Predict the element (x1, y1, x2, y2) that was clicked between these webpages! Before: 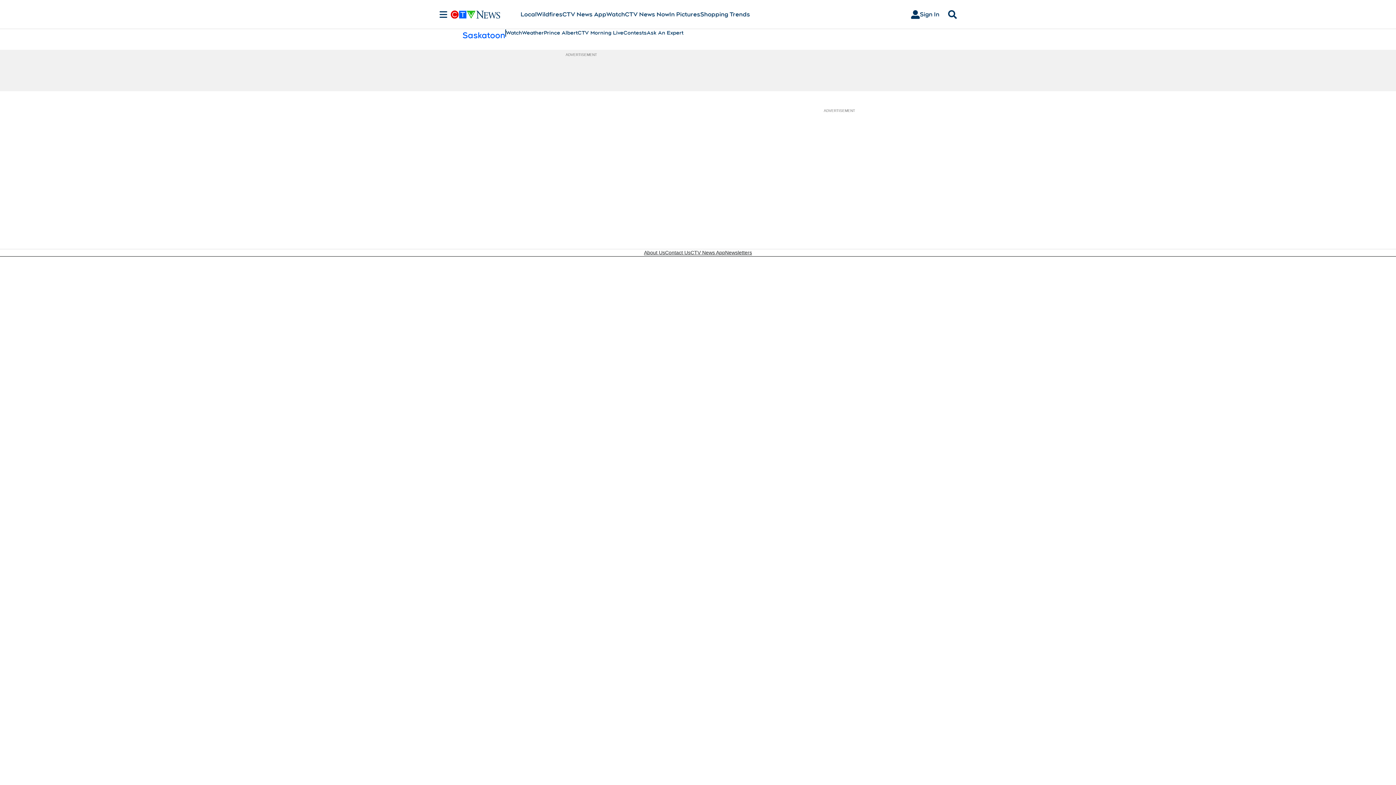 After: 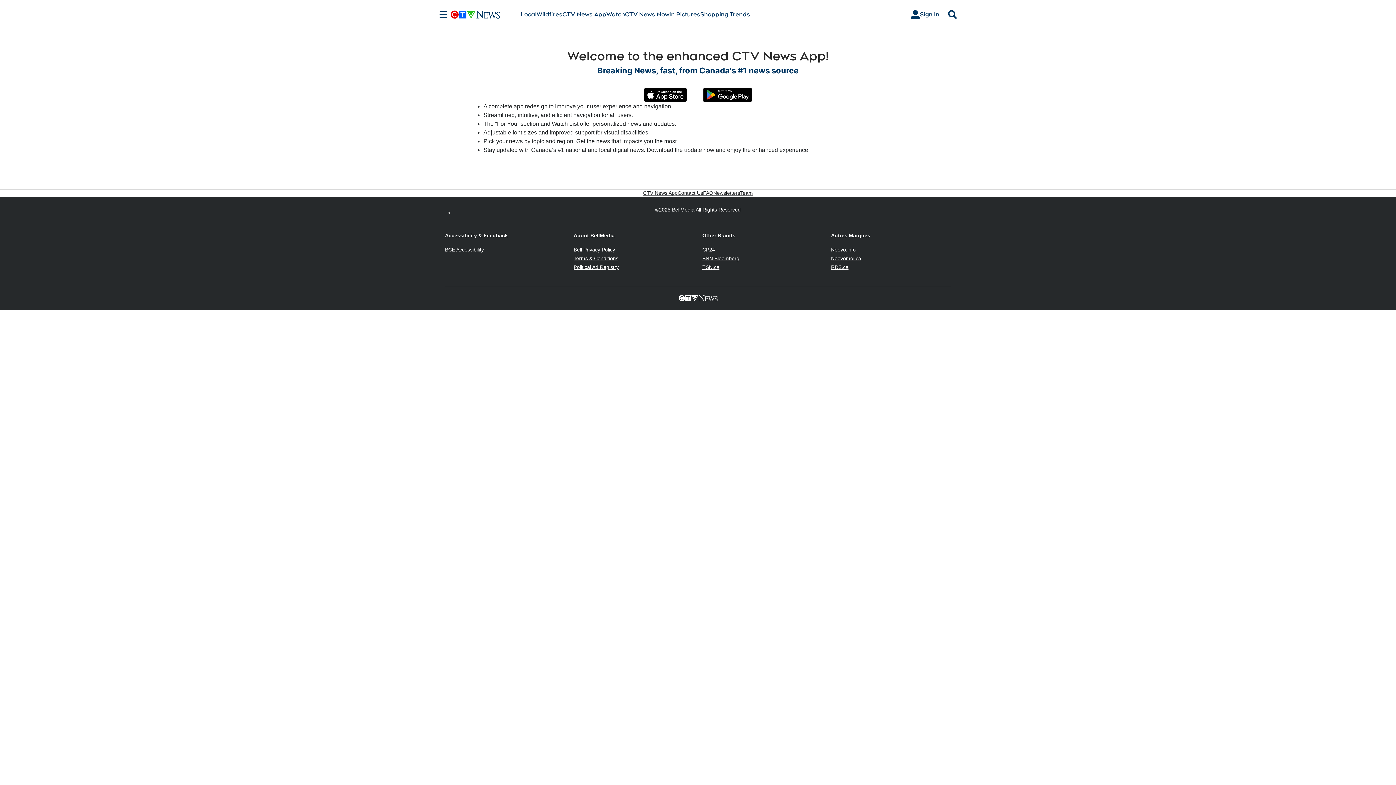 Action: label: CTV News App bbox: (562, 10, 606, 18)